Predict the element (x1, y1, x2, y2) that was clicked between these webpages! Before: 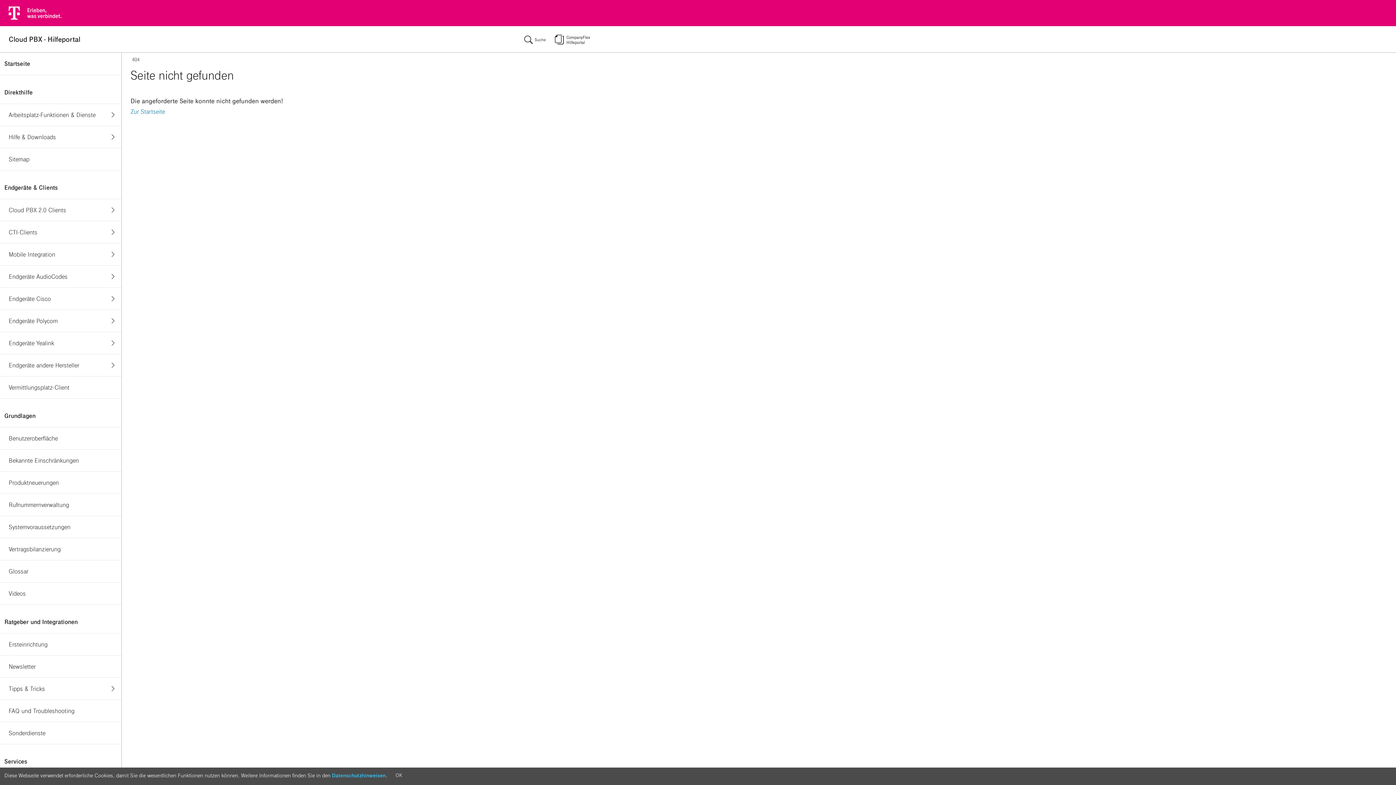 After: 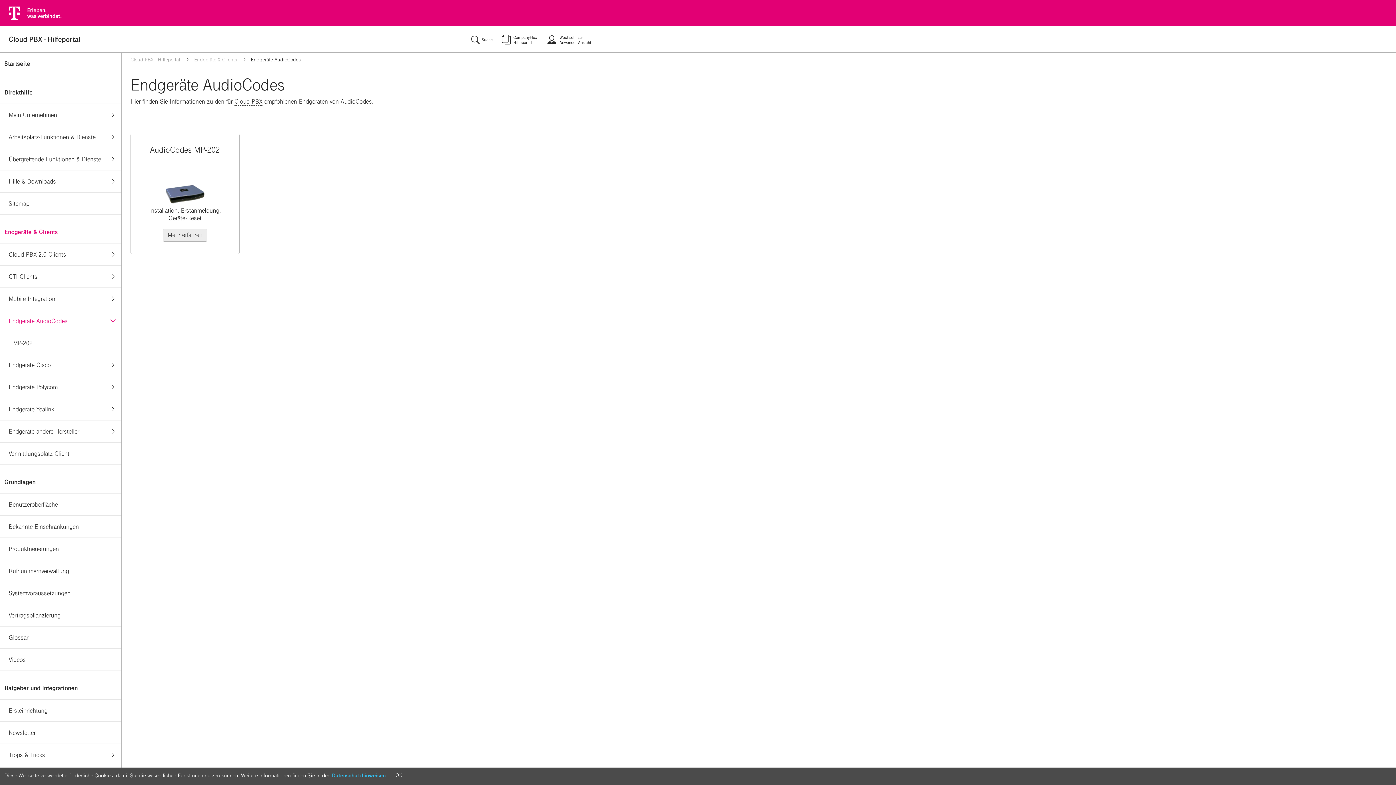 Action: bbox: (4, 266, 67, 288) label: Endgeräte AudioCodes